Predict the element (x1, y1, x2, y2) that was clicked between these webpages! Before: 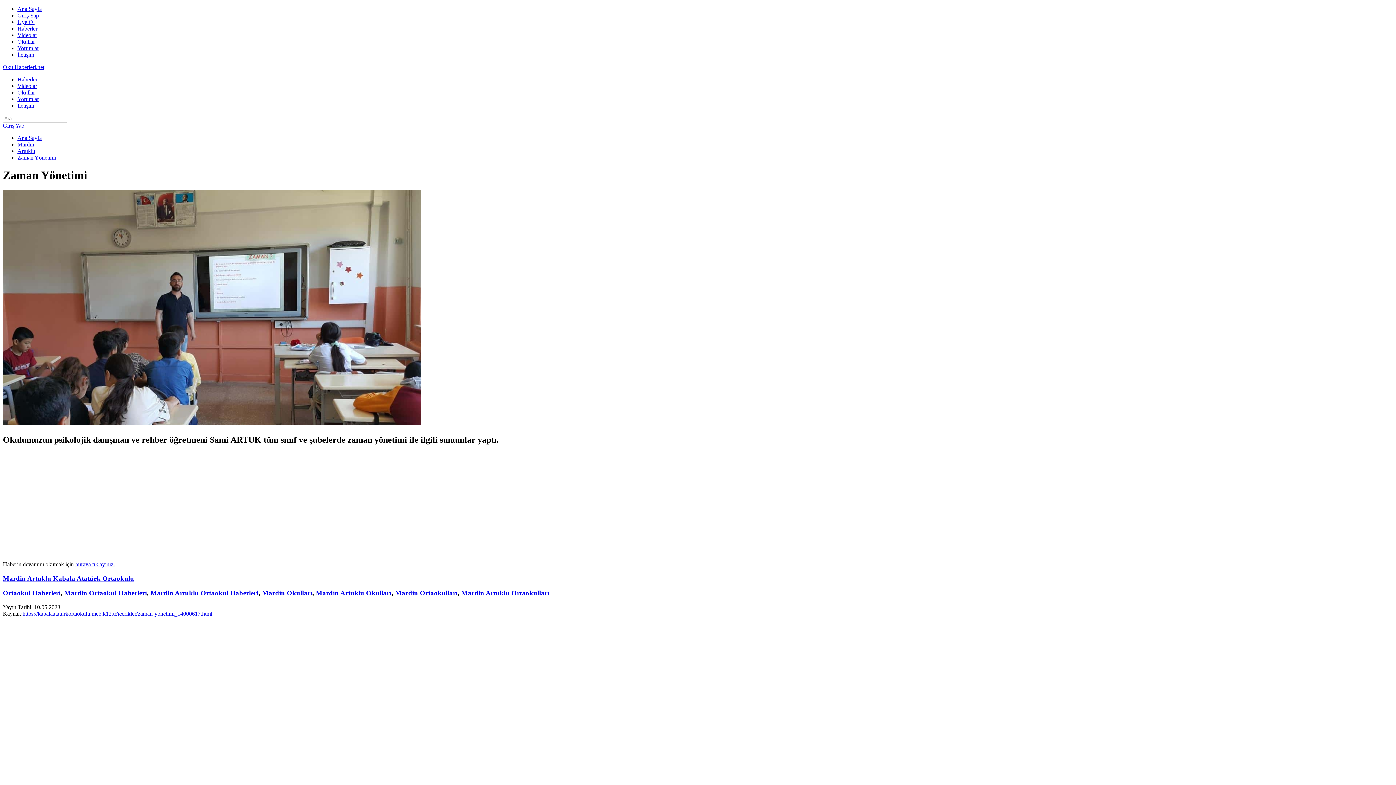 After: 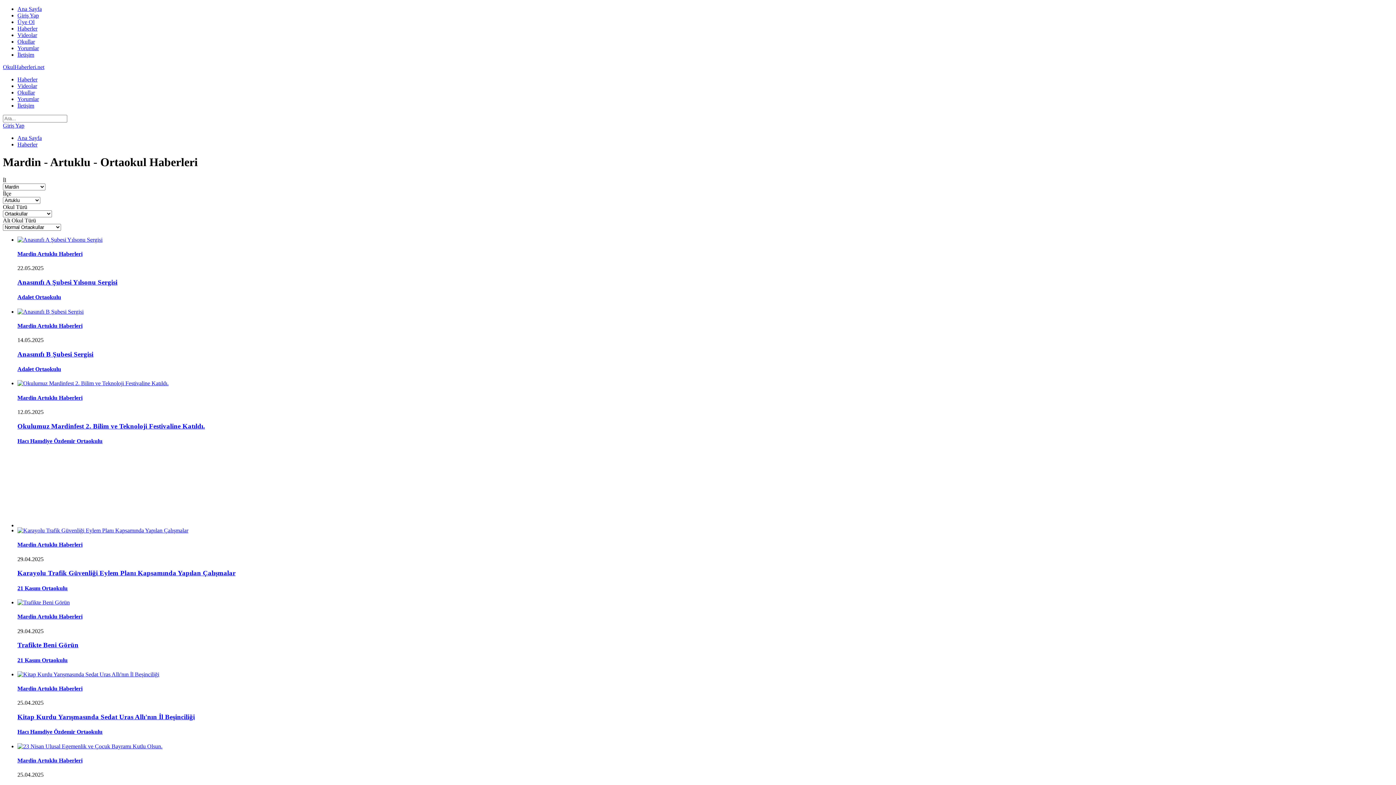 Action: bbox: (150, 589, 258, 597) label: Mardin Artuklu Ortaokul Haberleri